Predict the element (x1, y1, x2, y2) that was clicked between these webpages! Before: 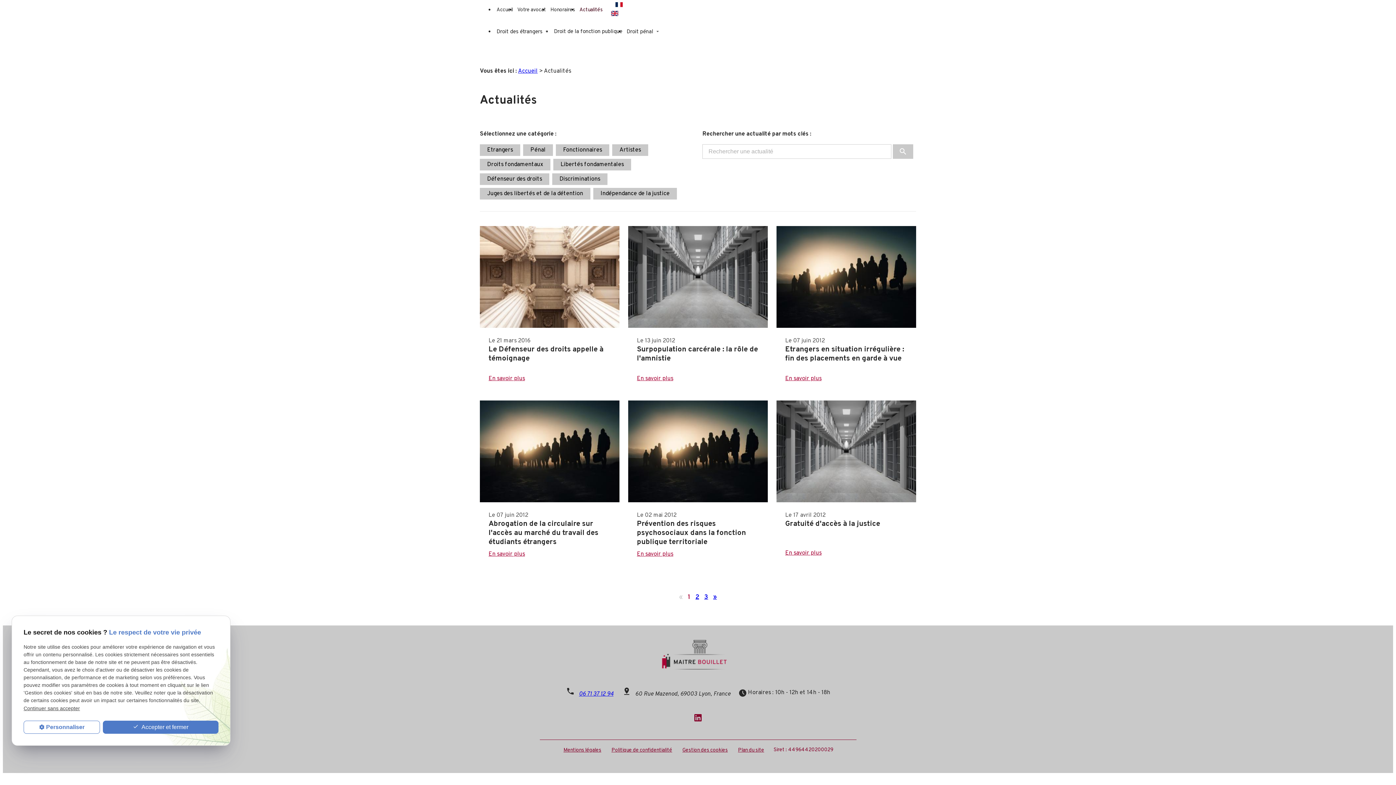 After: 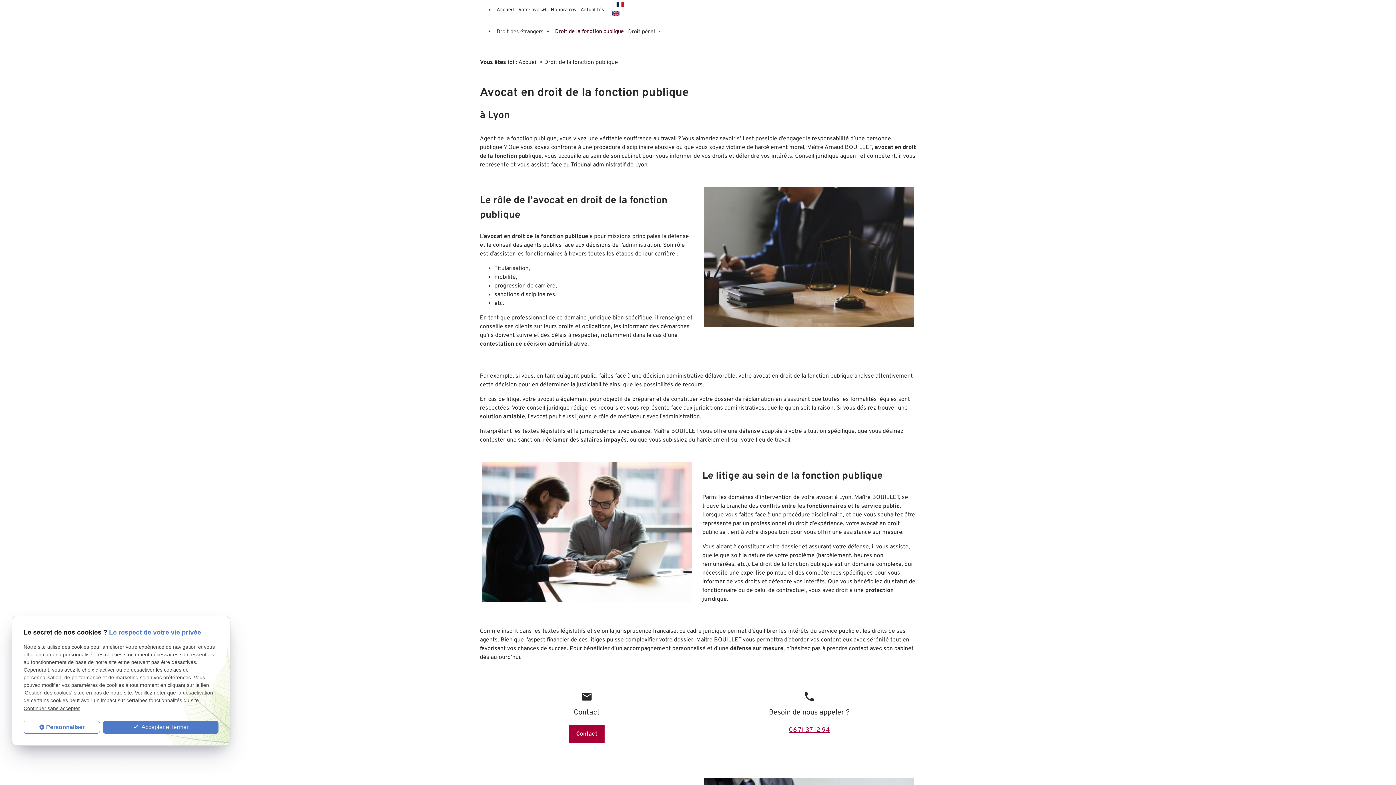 Action: label: Droit de la fonction publique bbox: (551, 23, 624, 40)